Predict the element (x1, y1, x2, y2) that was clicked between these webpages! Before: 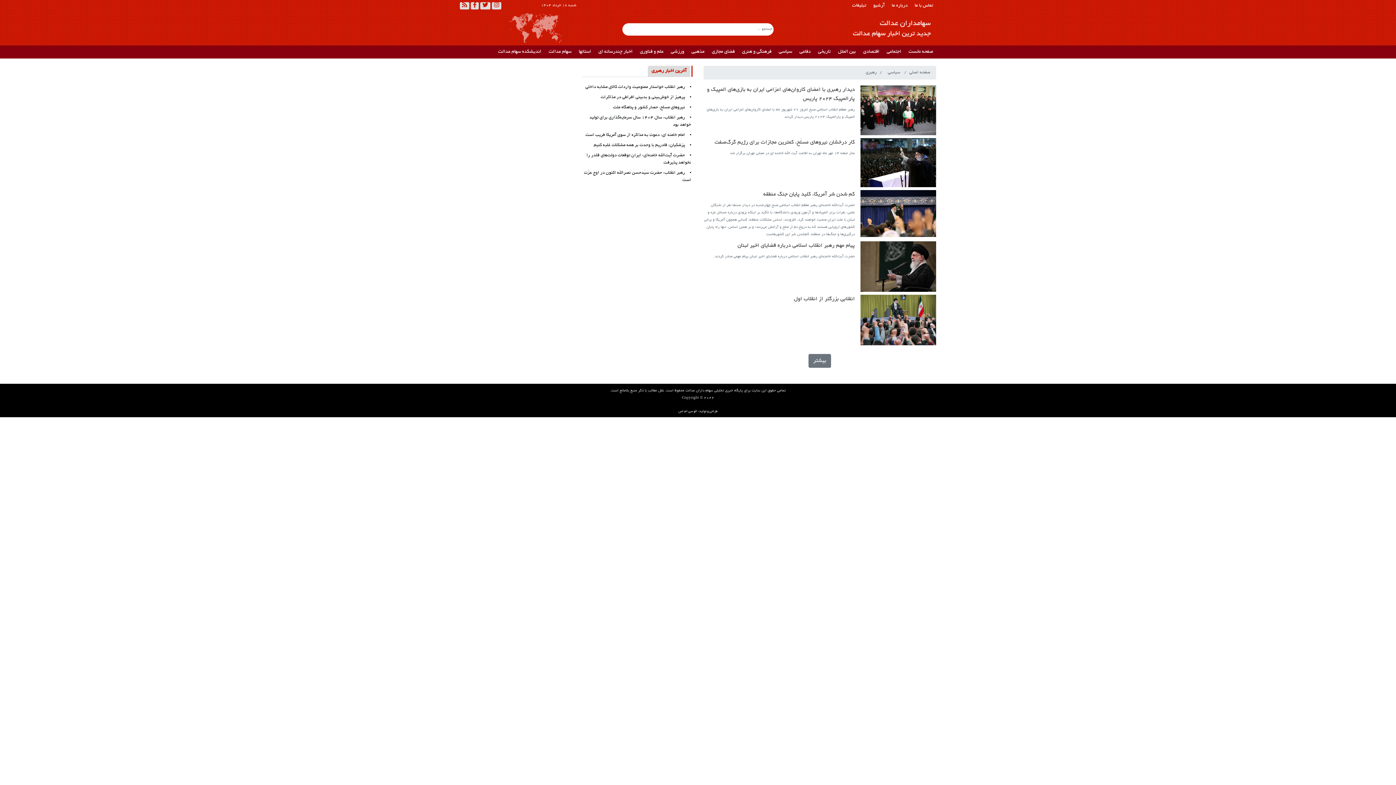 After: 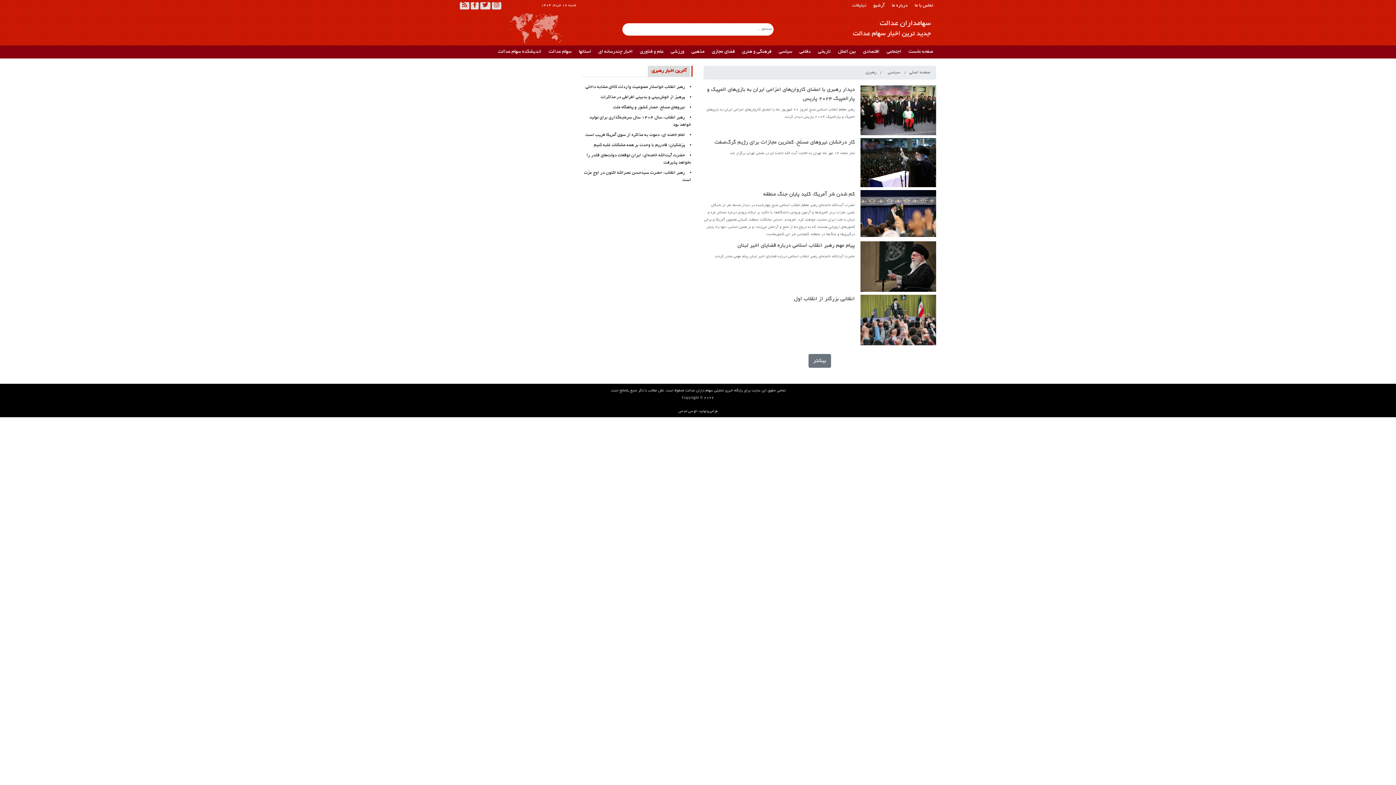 Action: label: تبلیغات bbox: (849, 0, 869, 11)